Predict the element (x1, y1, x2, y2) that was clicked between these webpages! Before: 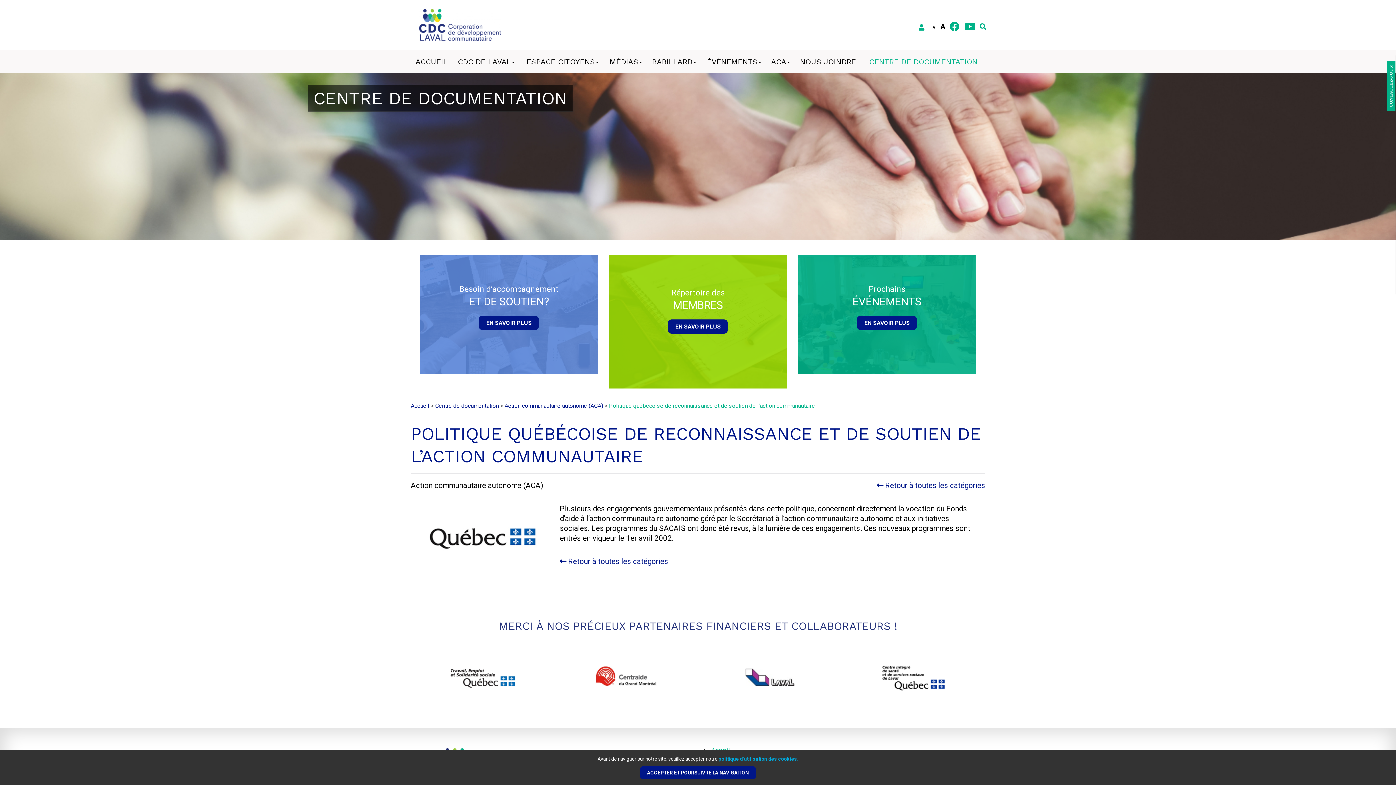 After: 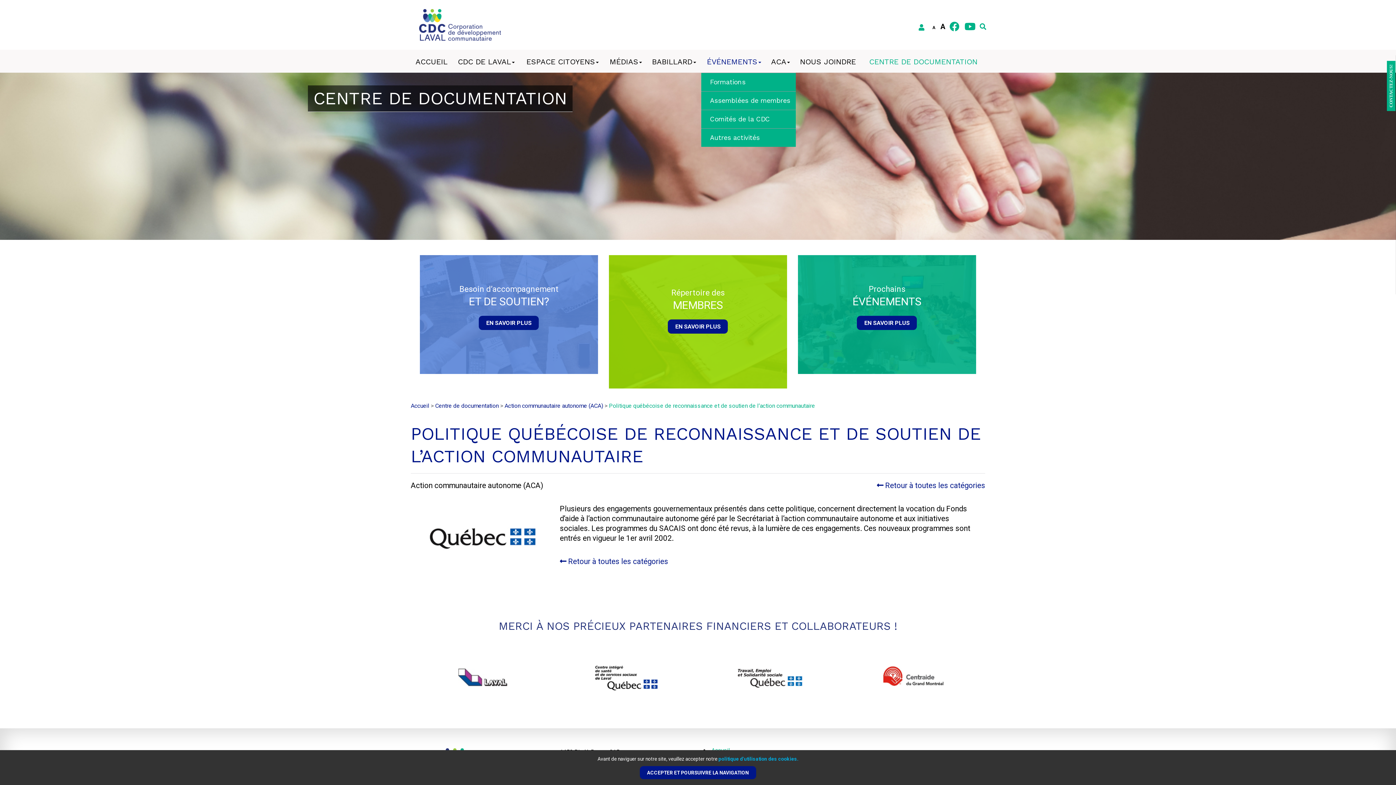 Action: label: ÉVÉNEMENTS bbox: (701, 52, 766, 72)